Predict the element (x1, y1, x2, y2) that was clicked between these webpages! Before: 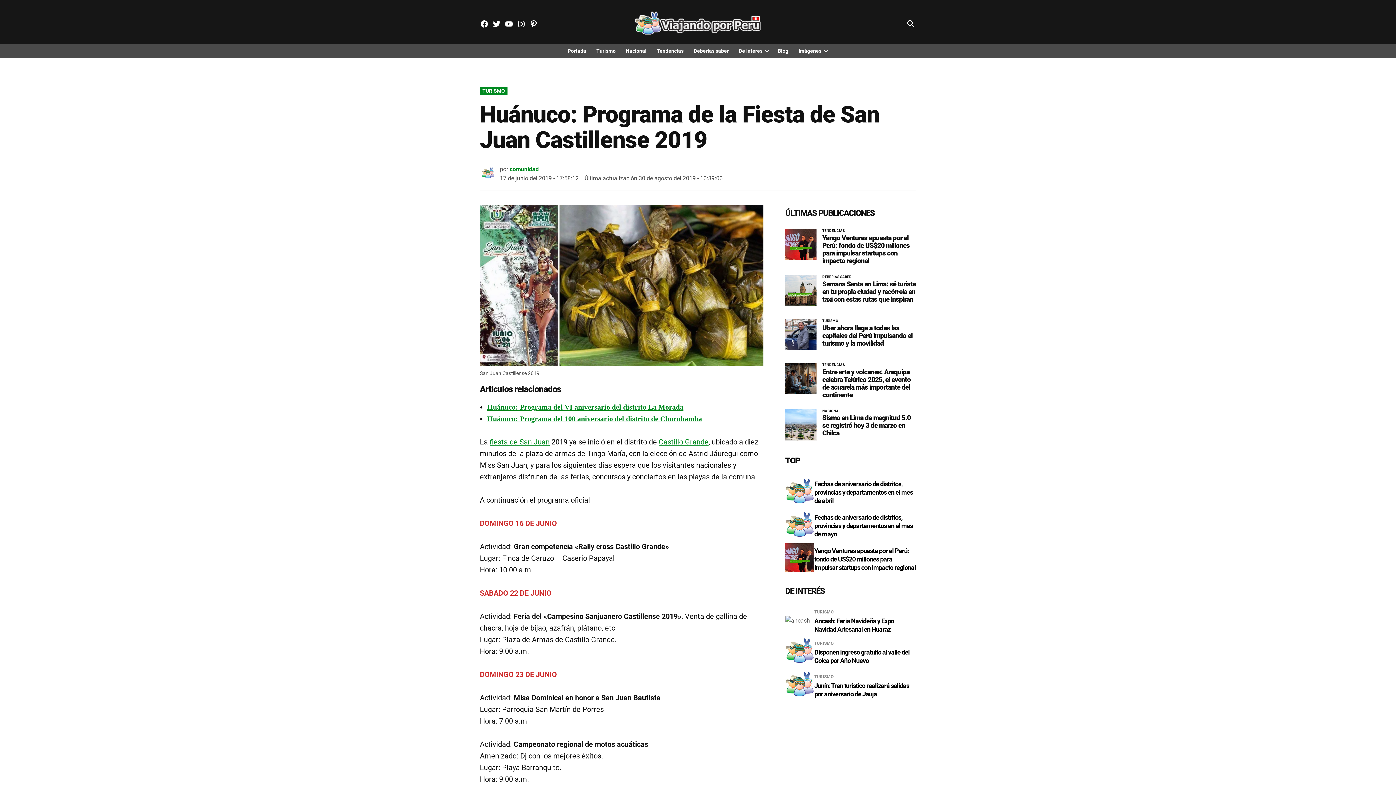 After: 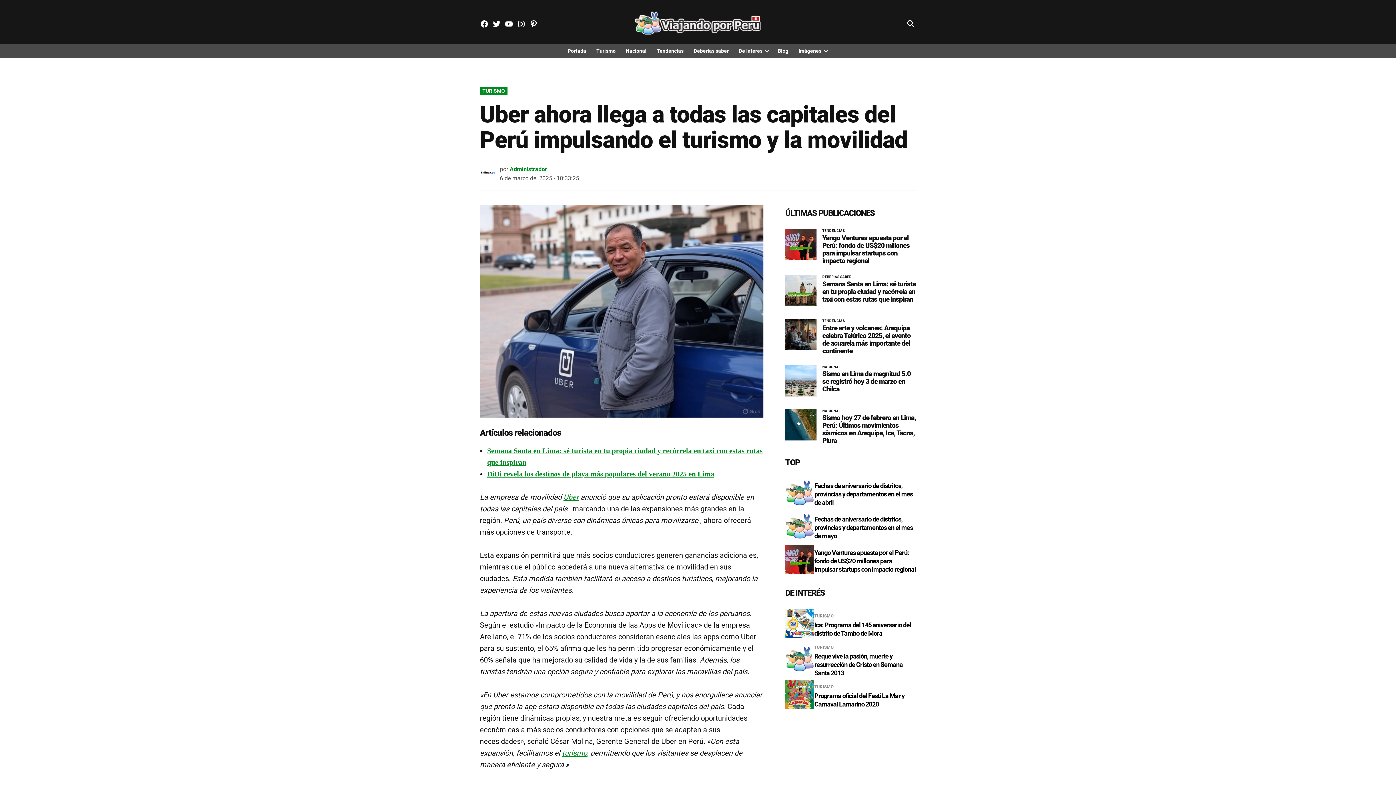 Action: bbox: (785, 345, 816, 351)